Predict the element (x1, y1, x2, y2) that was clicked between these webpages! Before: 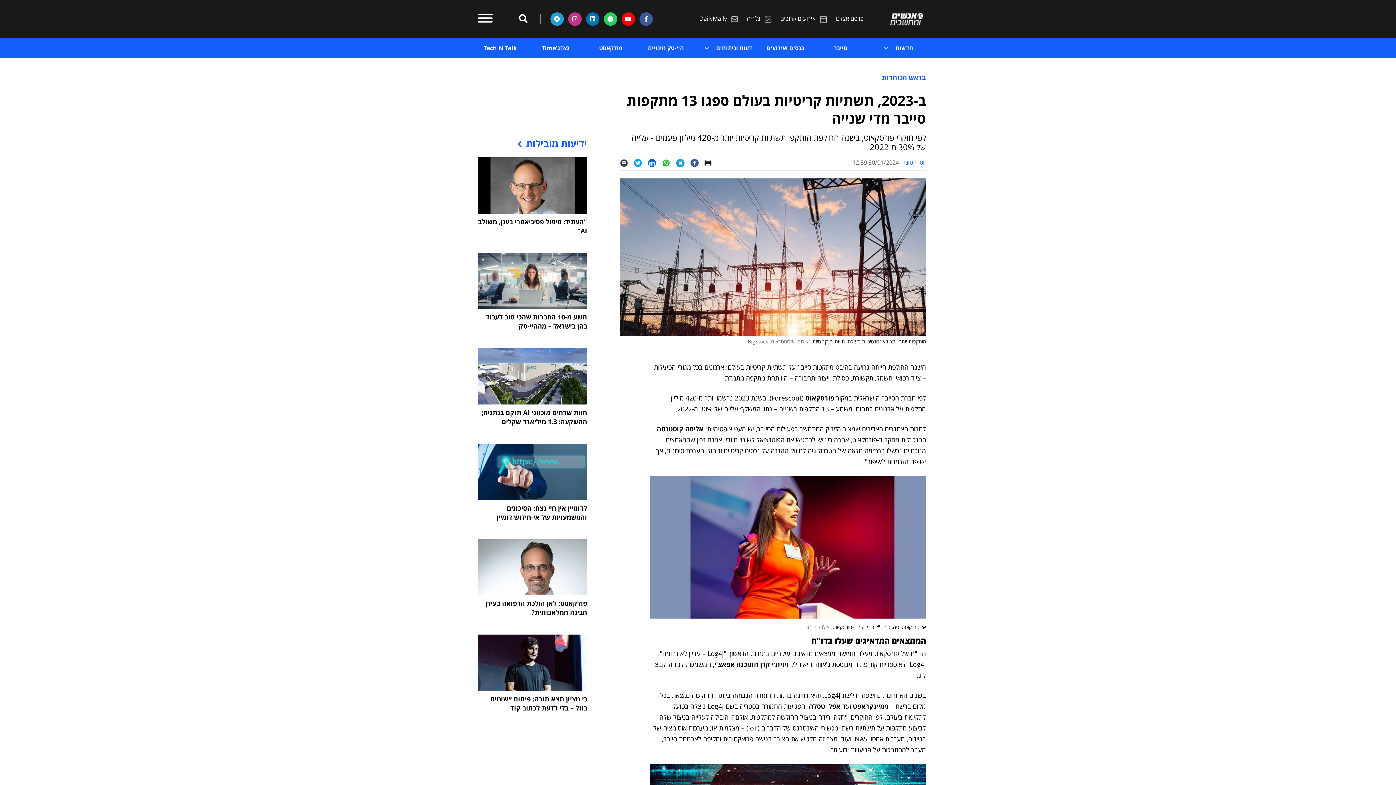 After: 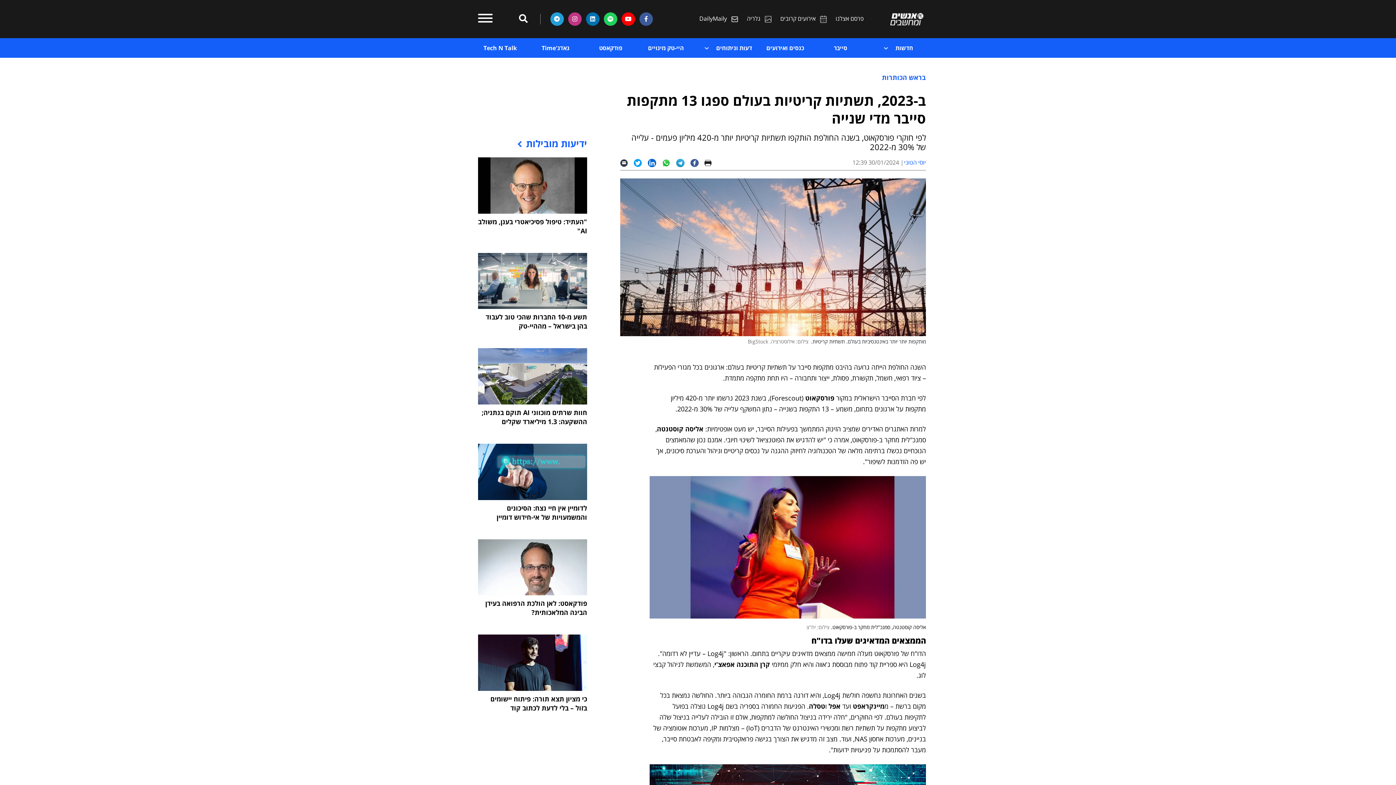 Action: label: שתפו את הידיעה בטוויטר bbox: (633, 155, 648, 170)